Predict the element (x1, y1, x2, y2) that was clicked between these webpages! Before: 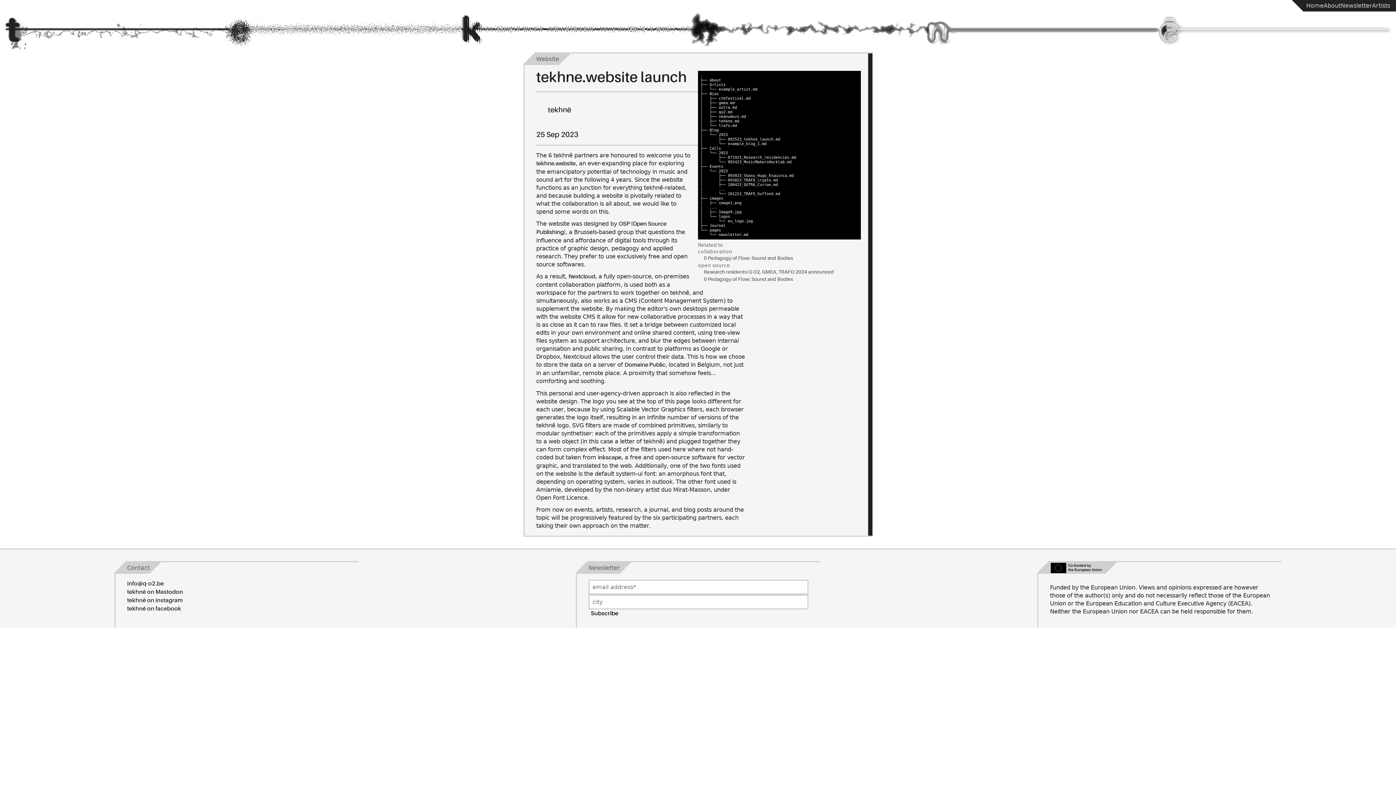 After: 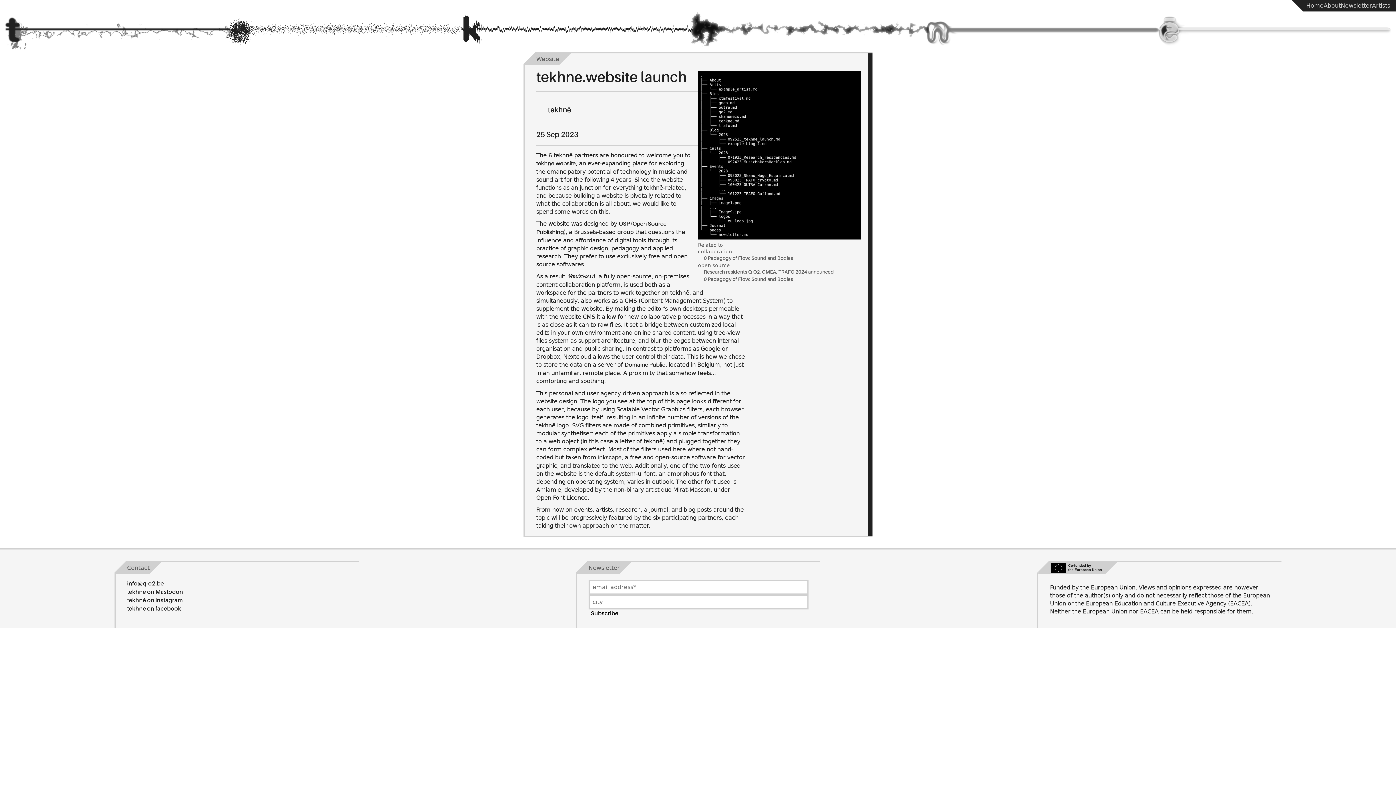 Action: label: Nextcloud bbox: (568, 274, 595, 280)